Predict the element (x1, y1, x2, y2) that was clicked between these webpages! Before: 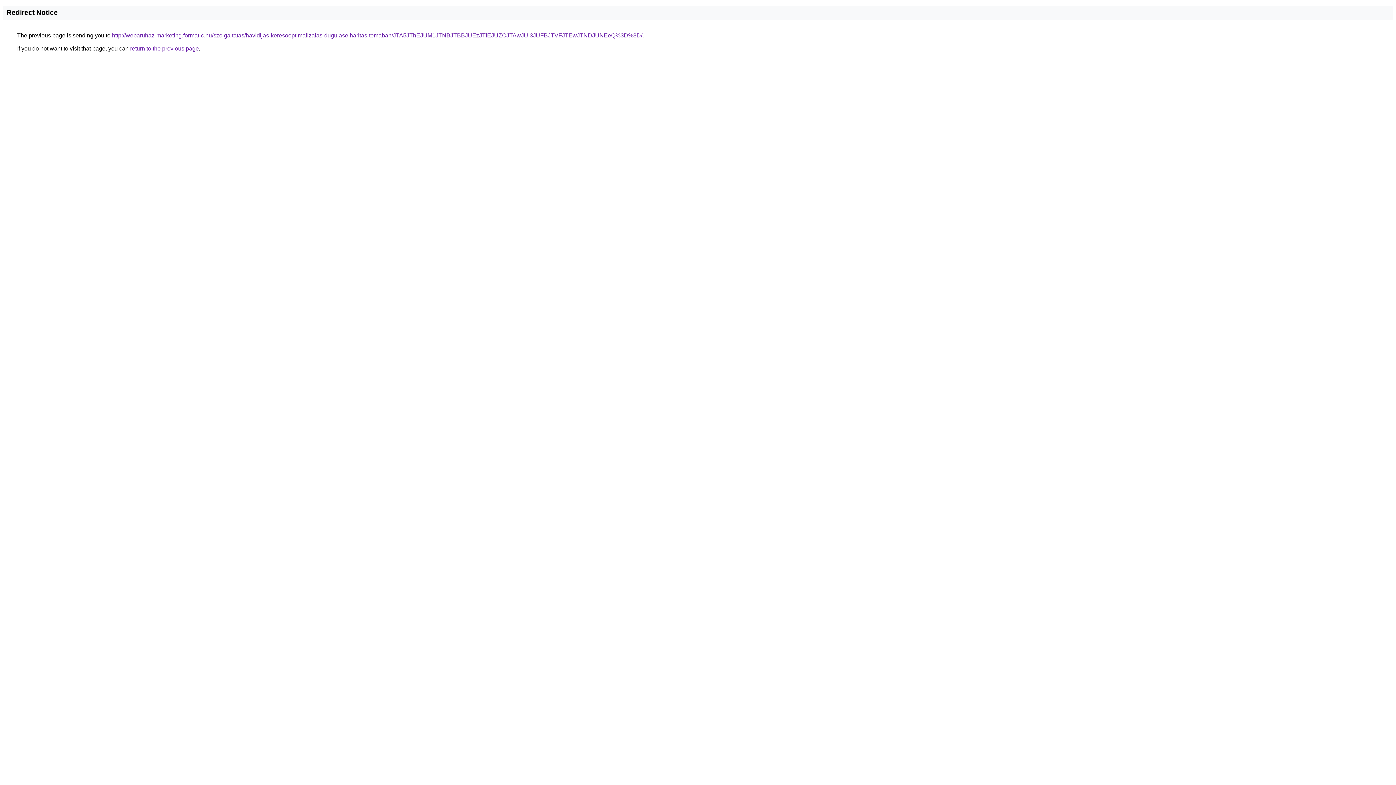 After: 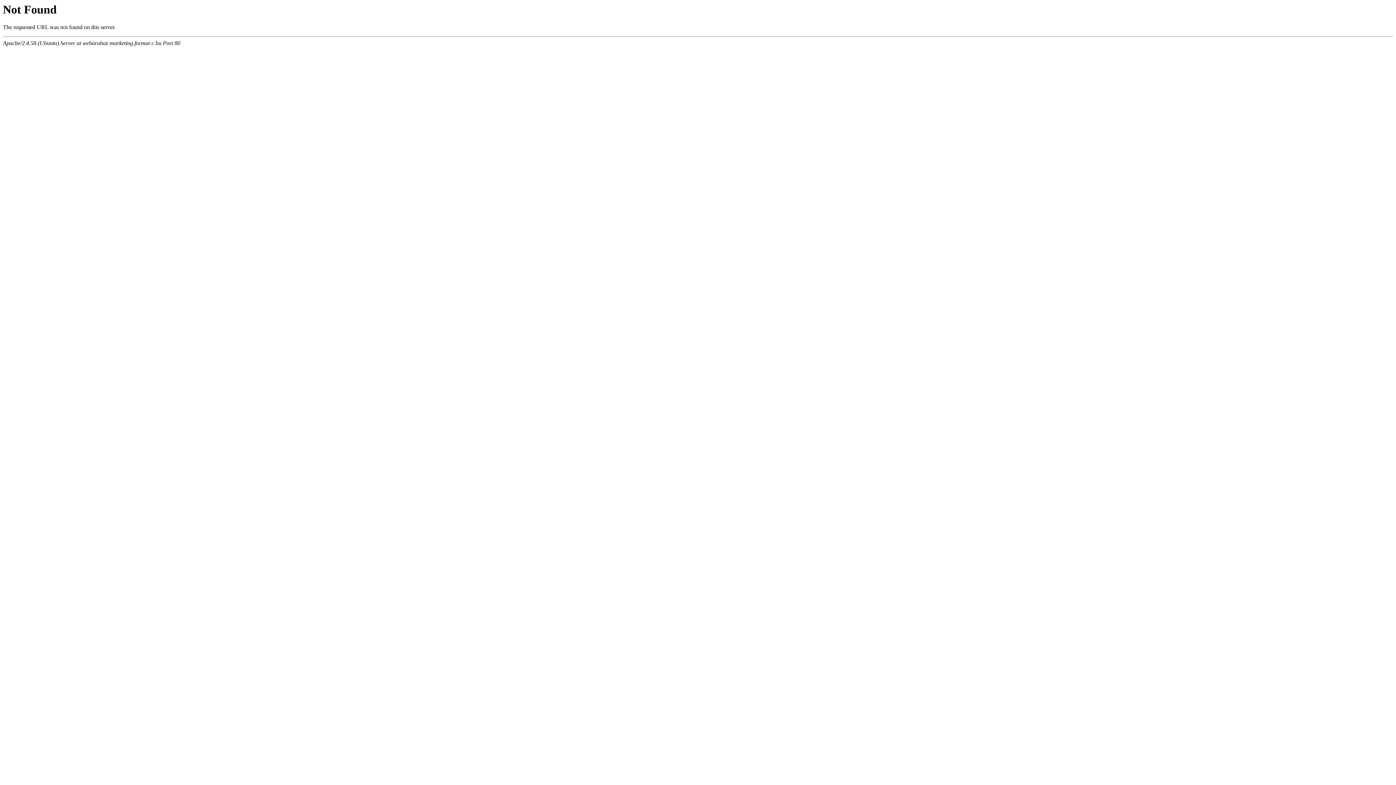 Action: bbox: (112, 32, 642, 38) label: http://webaruhaz-marketing.format-c.hu/szolgaltatas/havidijas-keresooptimalizalas-dugulaselharitas-temaban/JTA5JThEJUM1JTNBJTBBJUEzJTlEJUZCJTAwJUI3JUFBJTVFJTEwJTNDJUNEeQ%3D%3D/